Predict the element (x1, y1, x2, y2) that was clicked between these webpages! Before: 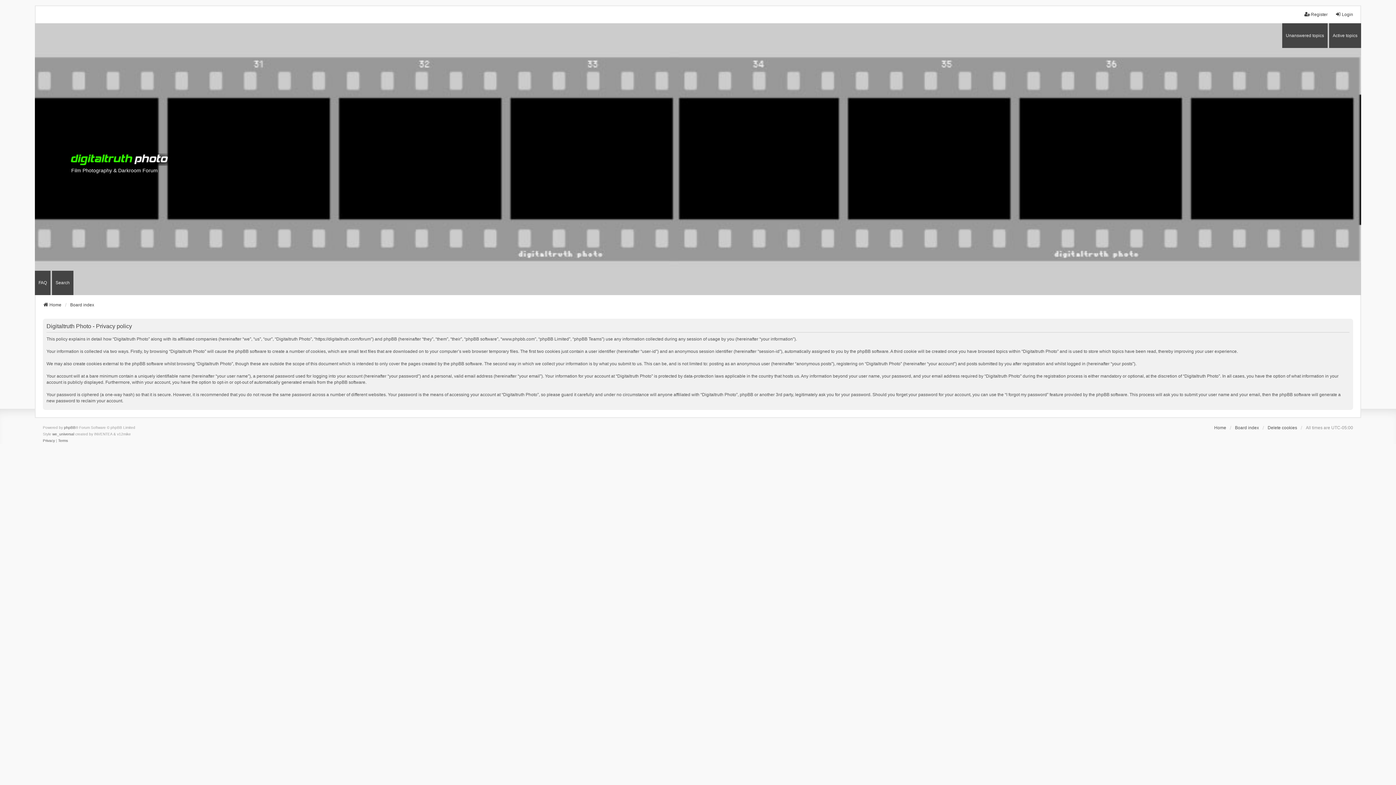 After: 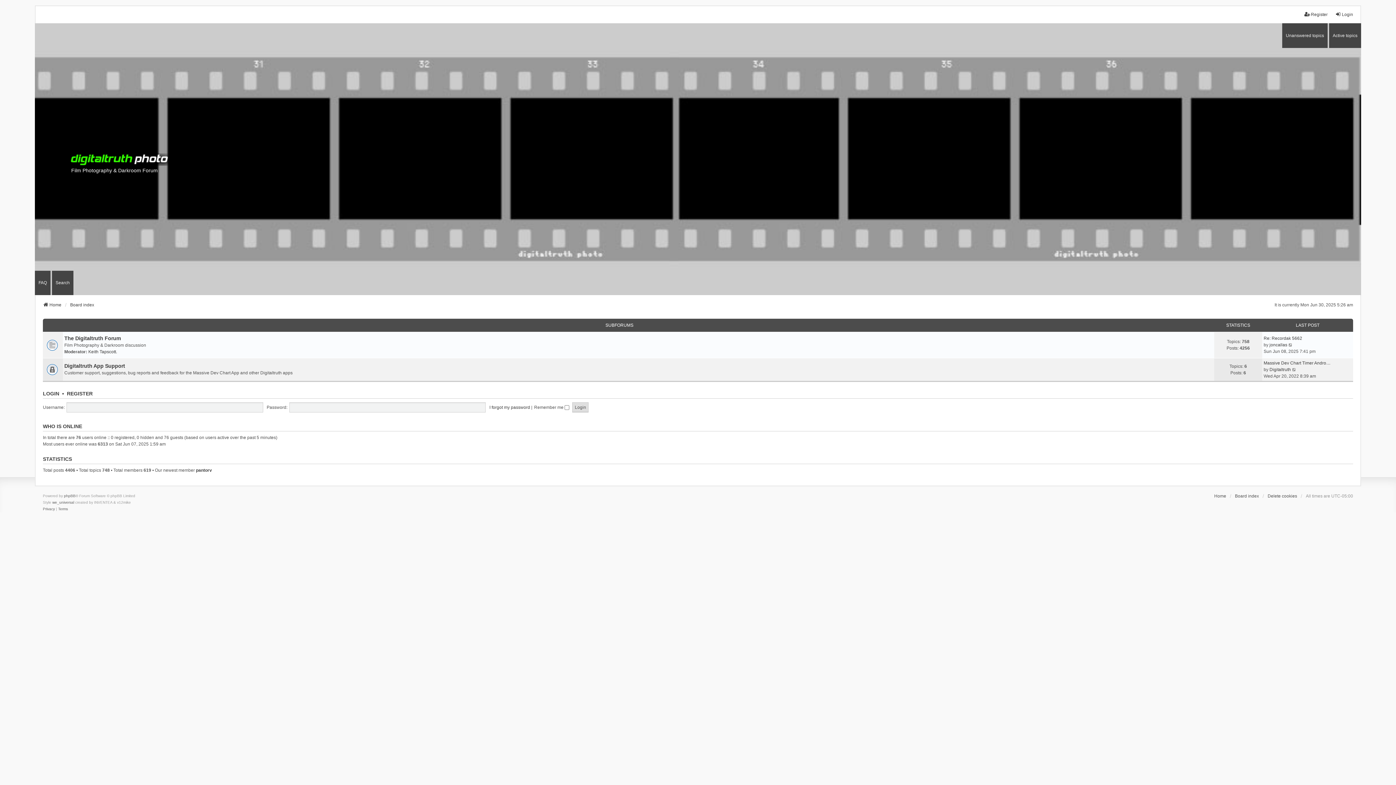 Action: bbox: (1235, 424, 1259, 431) label: Board index